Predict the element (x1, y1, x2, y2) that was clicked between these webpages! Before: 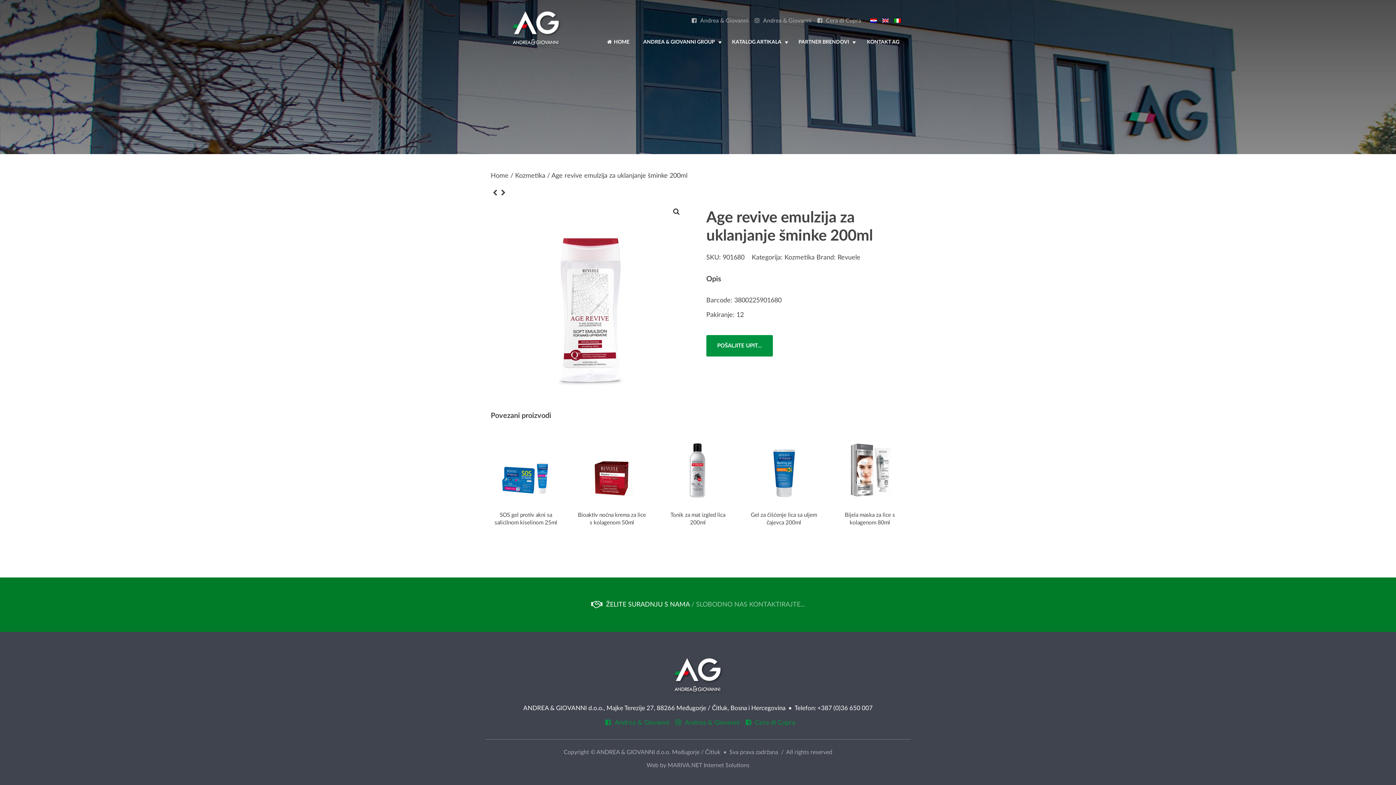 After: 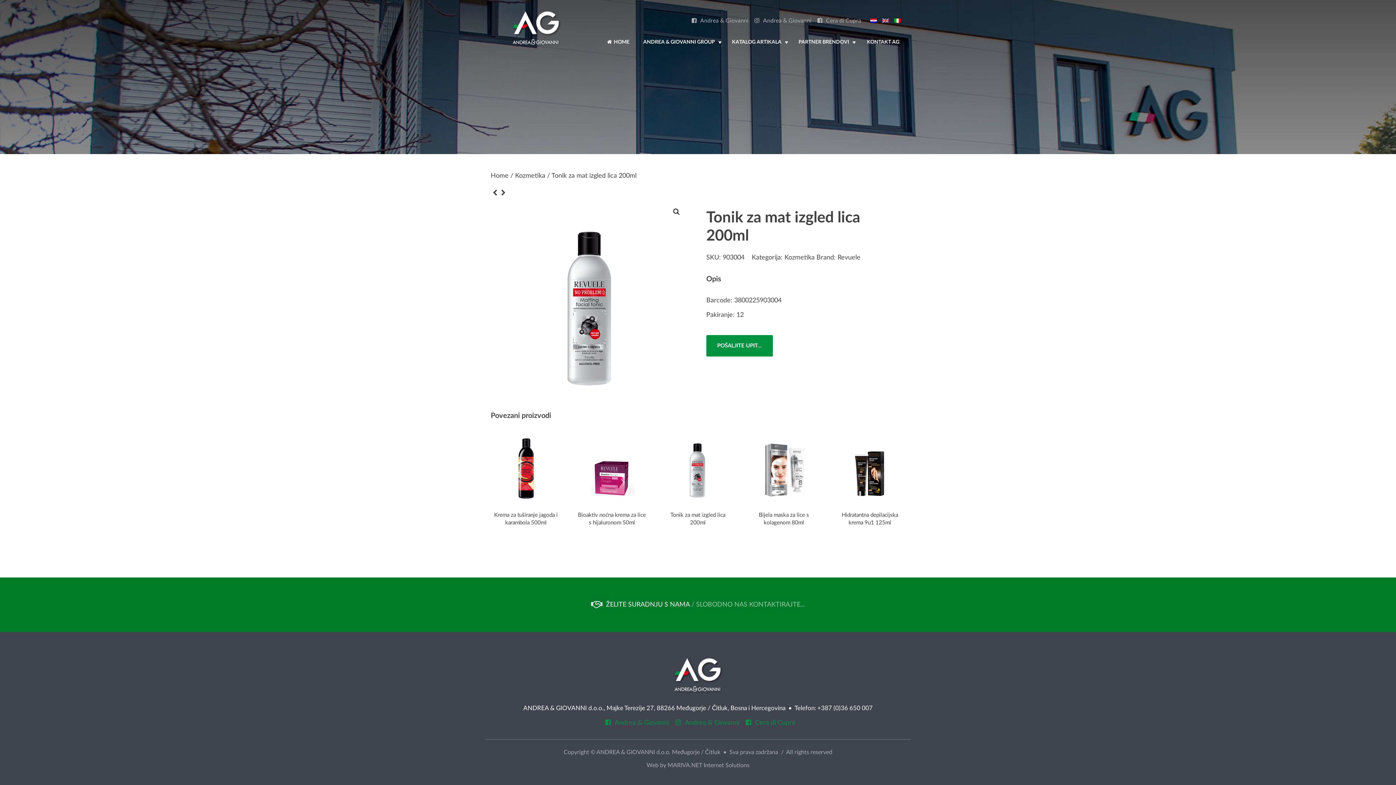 Action: label: Tonik za mat izgled lica 200ml bbox: (662, 432, 733, 529)